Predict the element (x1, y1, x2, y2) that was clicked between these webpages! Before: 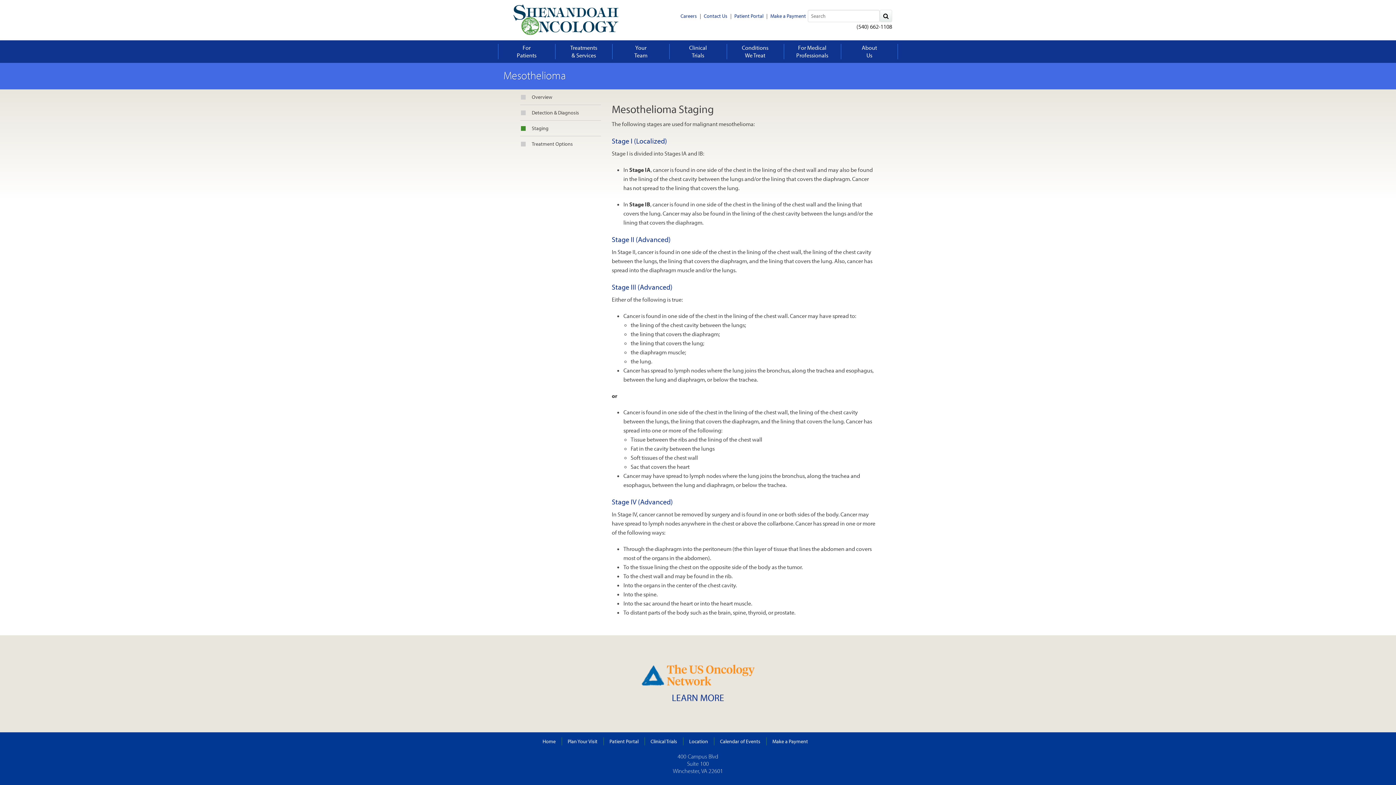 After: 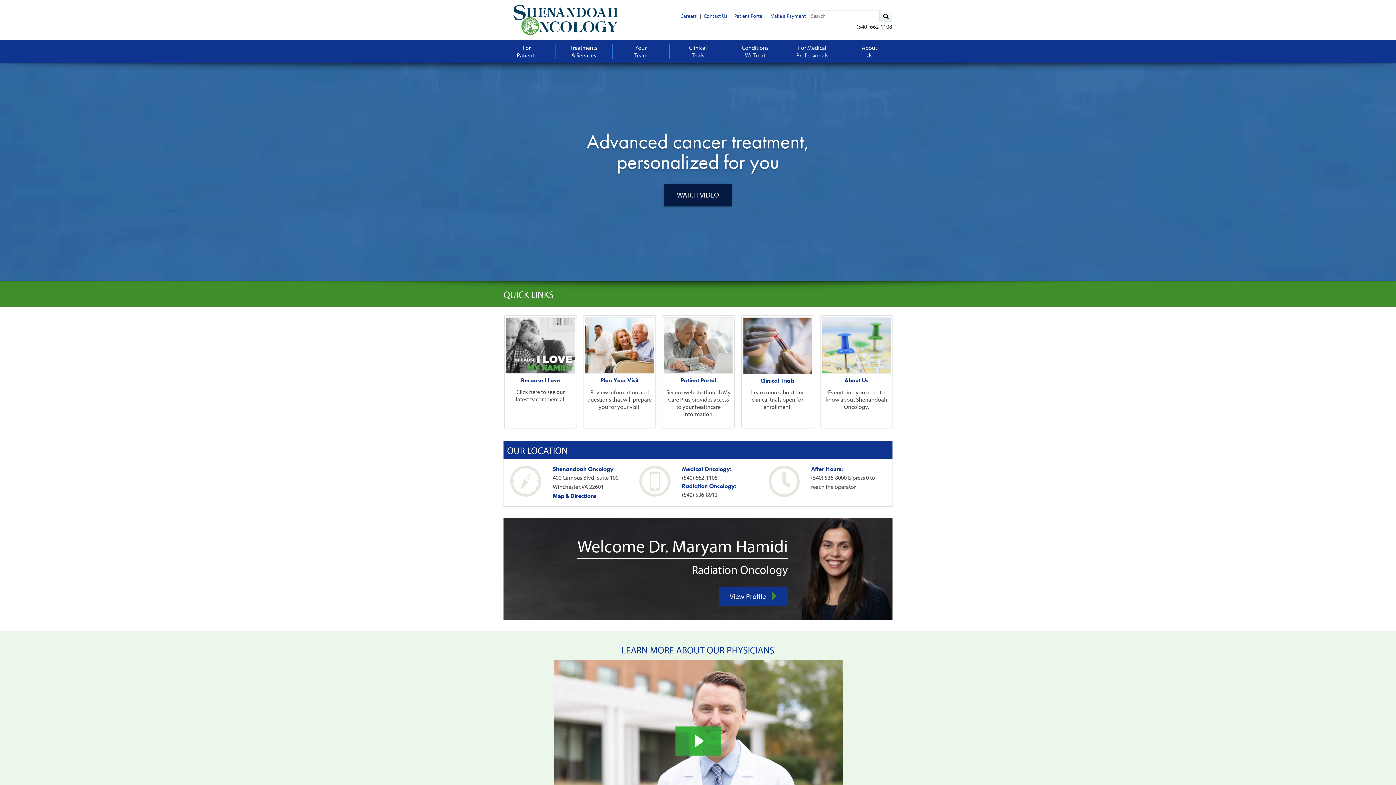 Action: bbox: (511, 2, 620, 37)